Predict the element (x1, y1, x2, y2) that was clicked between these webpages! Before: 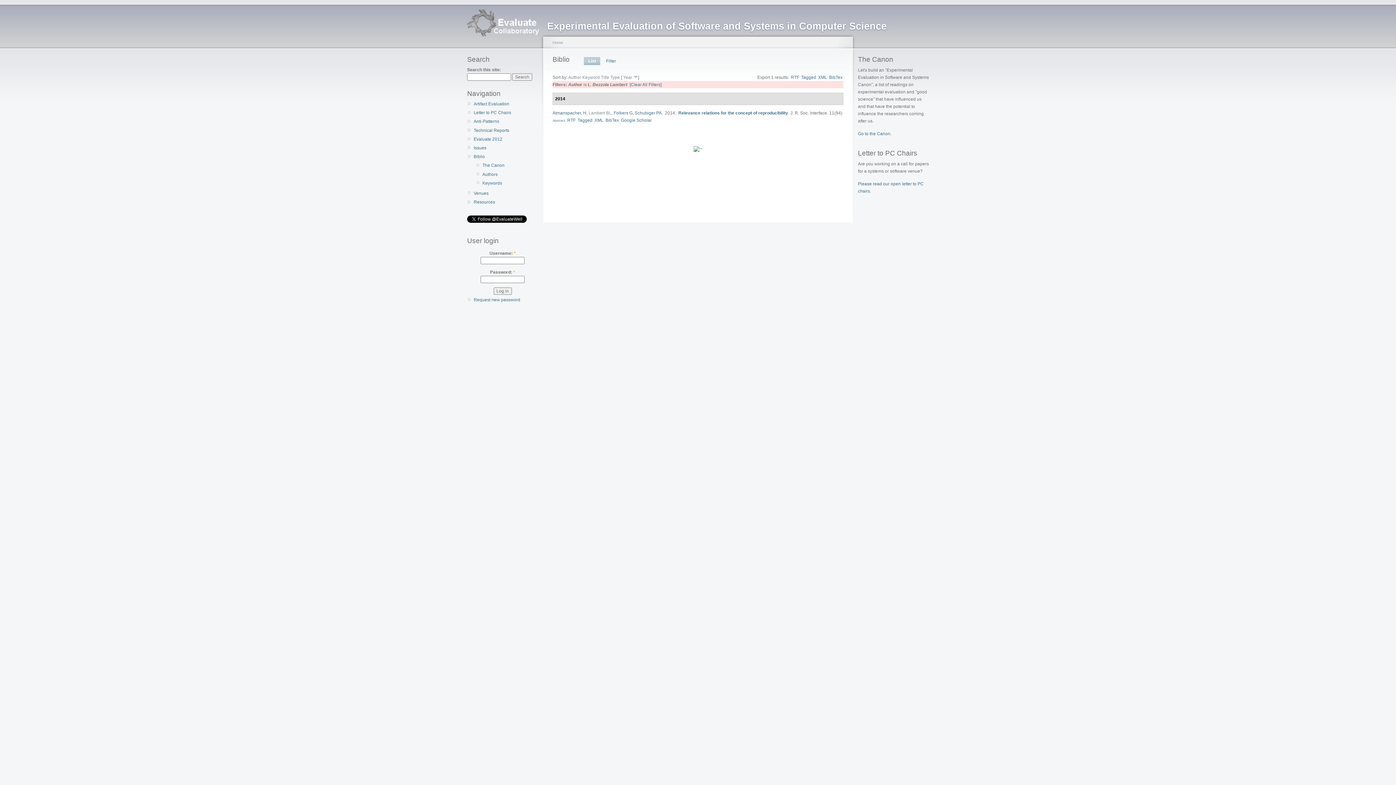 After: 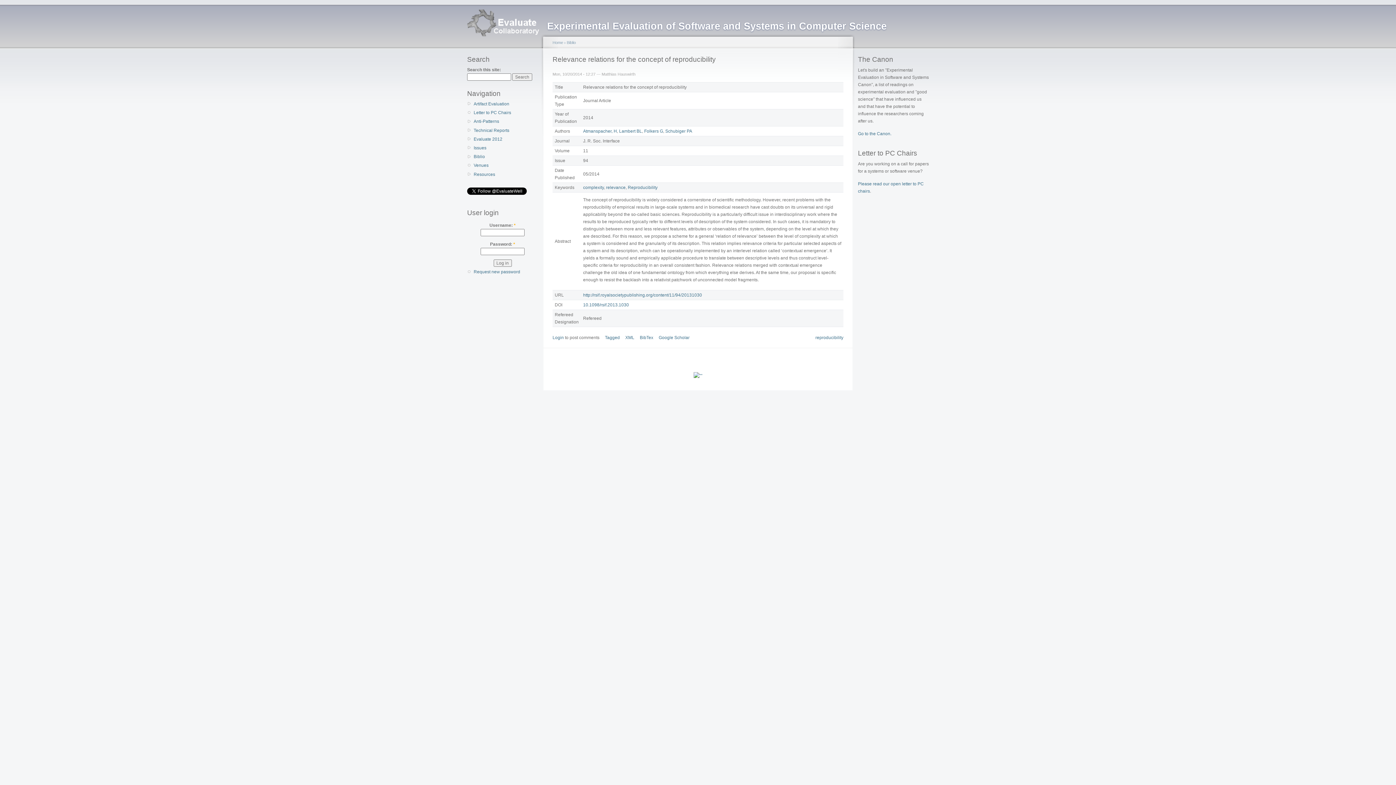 Action: label: Relevance relations for the concept of reproducibility bbox: (678, 110, 788, 115)